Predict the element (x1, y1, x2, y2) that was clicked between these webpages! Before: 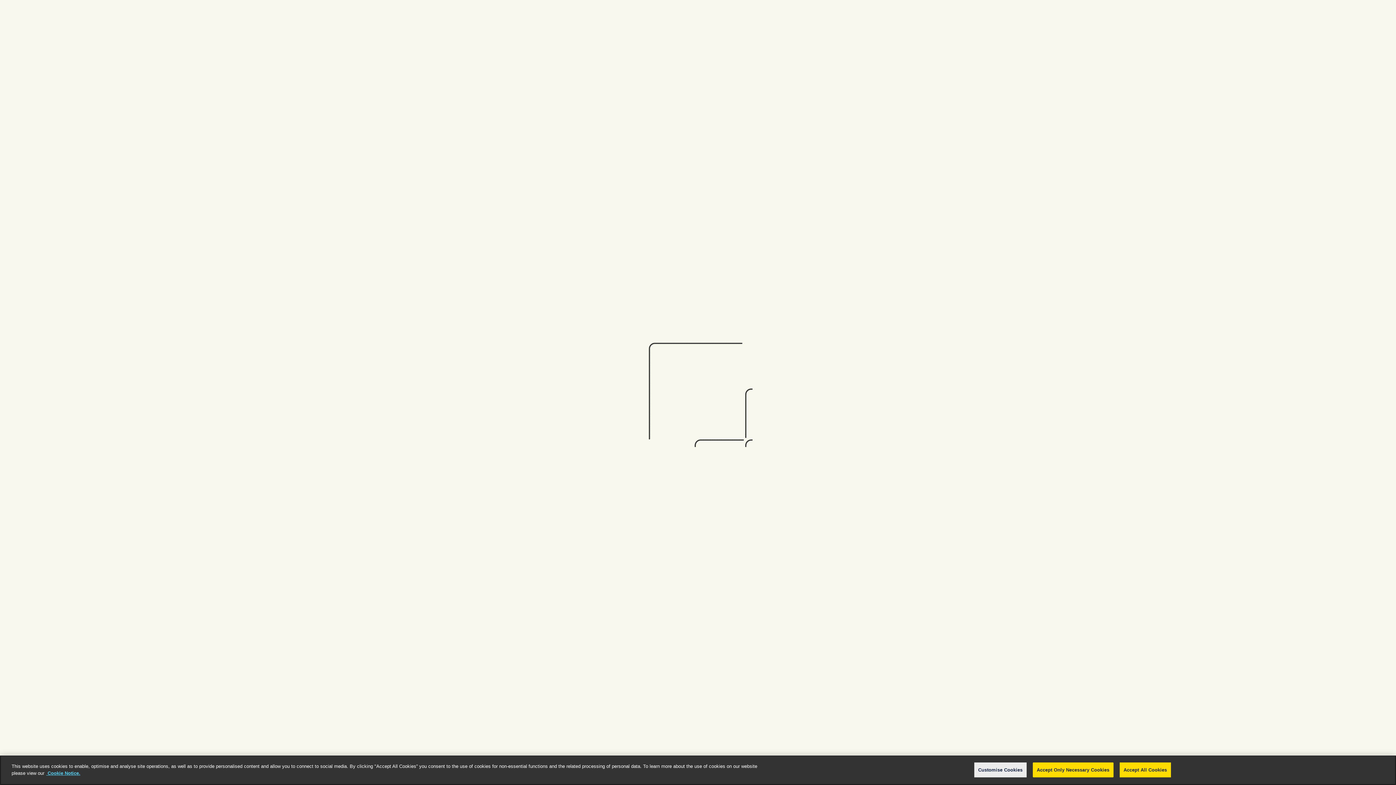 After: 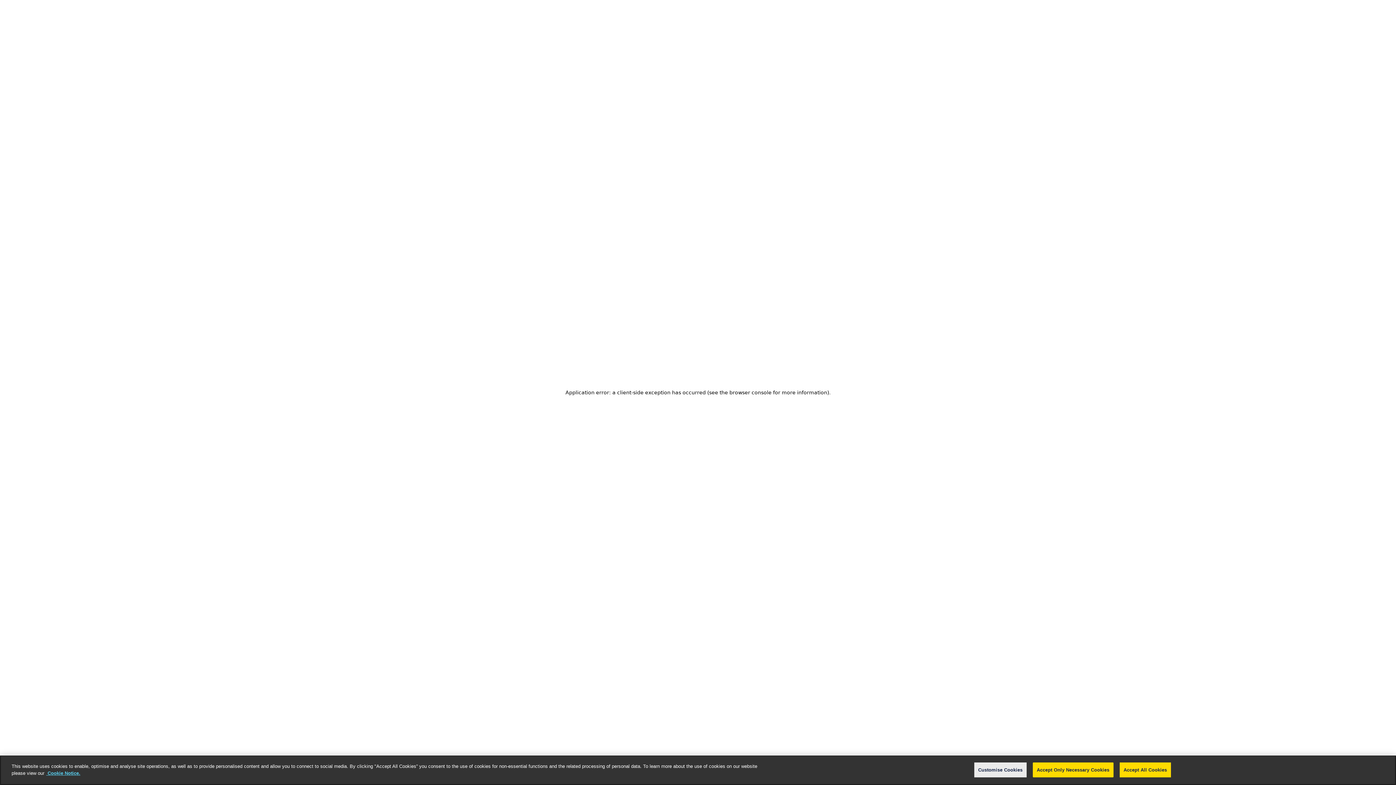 Action: bbox: (46, 770, 80, 776) label: More information about your privacy, opens in a new tab